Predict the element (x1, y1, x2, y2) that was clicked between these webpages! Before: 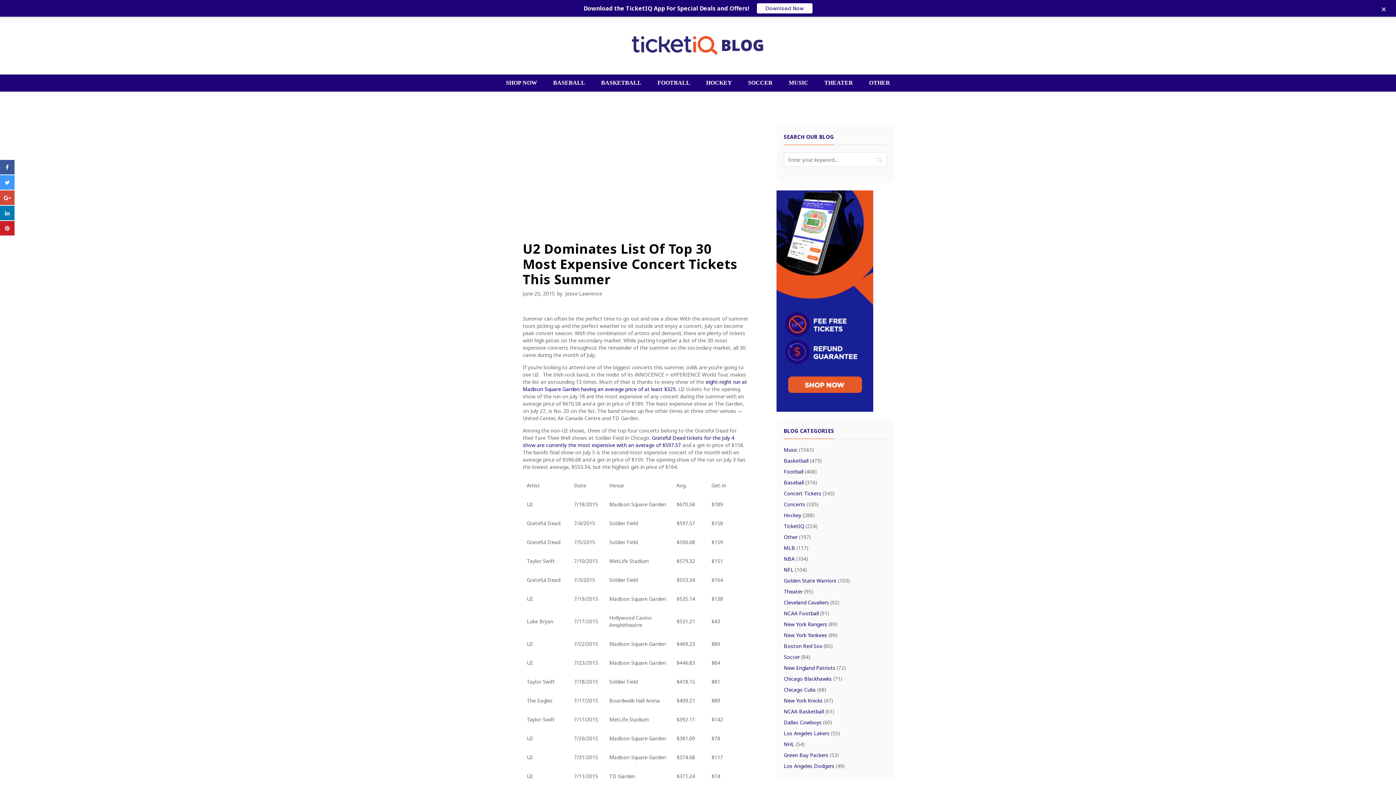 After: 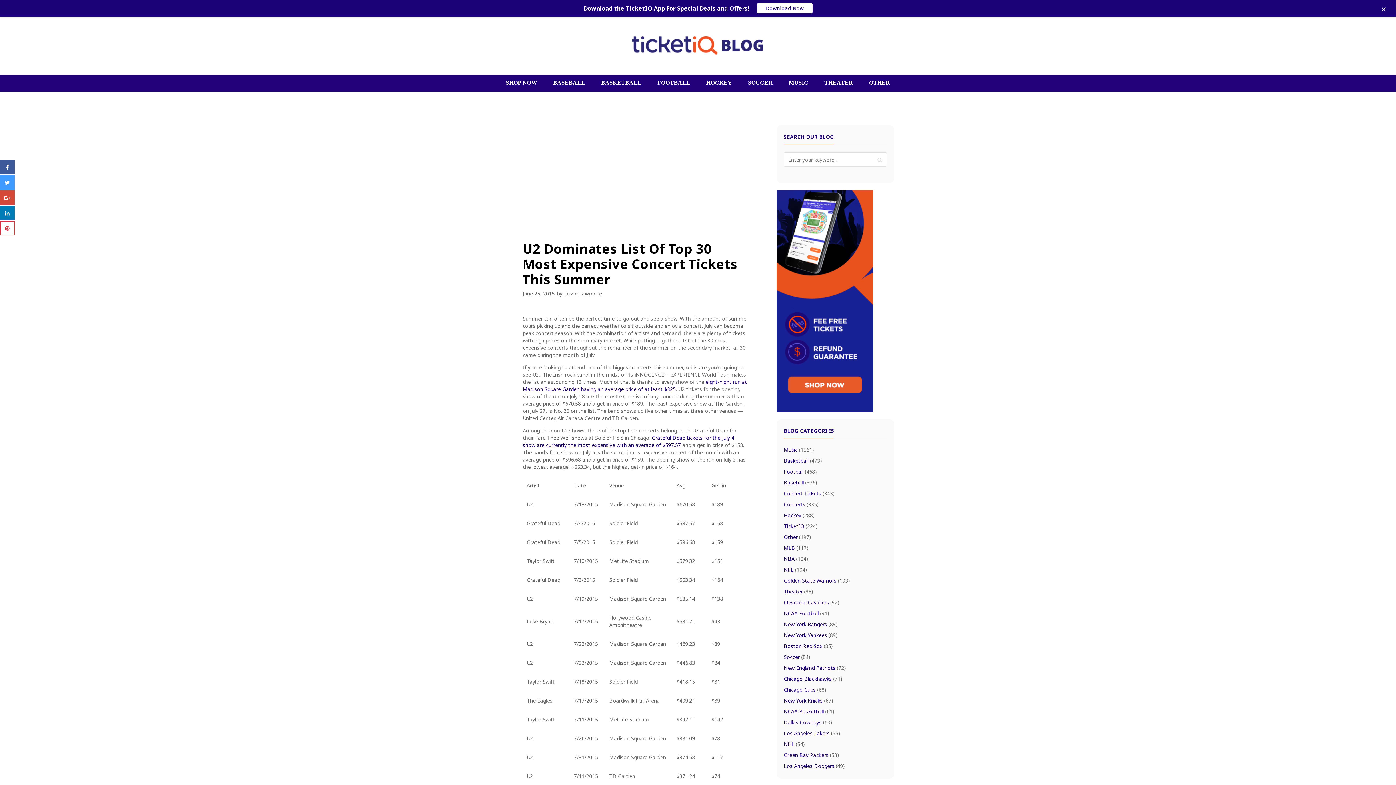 Action: bbox: (0, 229, 14, 237)